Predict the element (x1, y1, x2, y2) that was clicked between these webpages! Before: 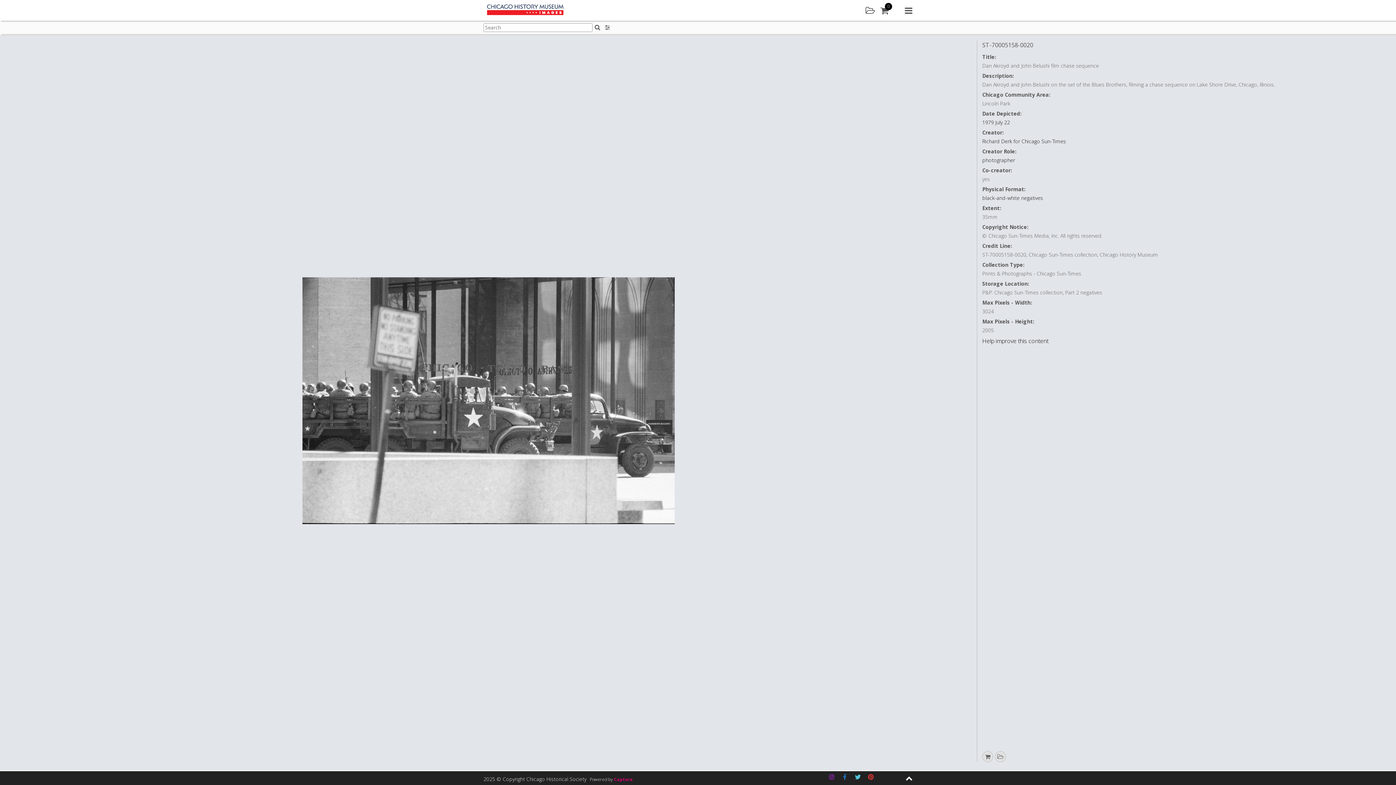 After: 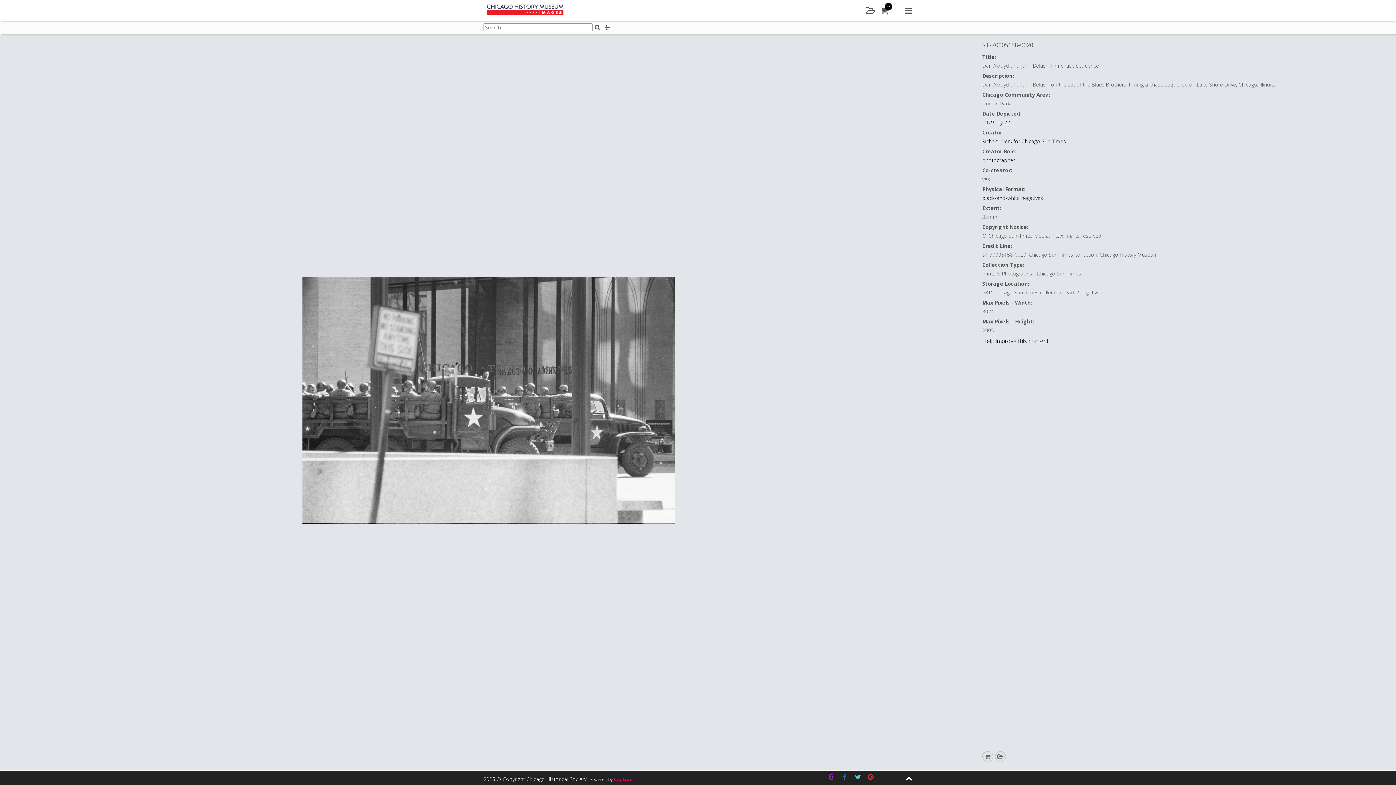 Action: bbox: (852, 771, 863, 783) label: Twitter